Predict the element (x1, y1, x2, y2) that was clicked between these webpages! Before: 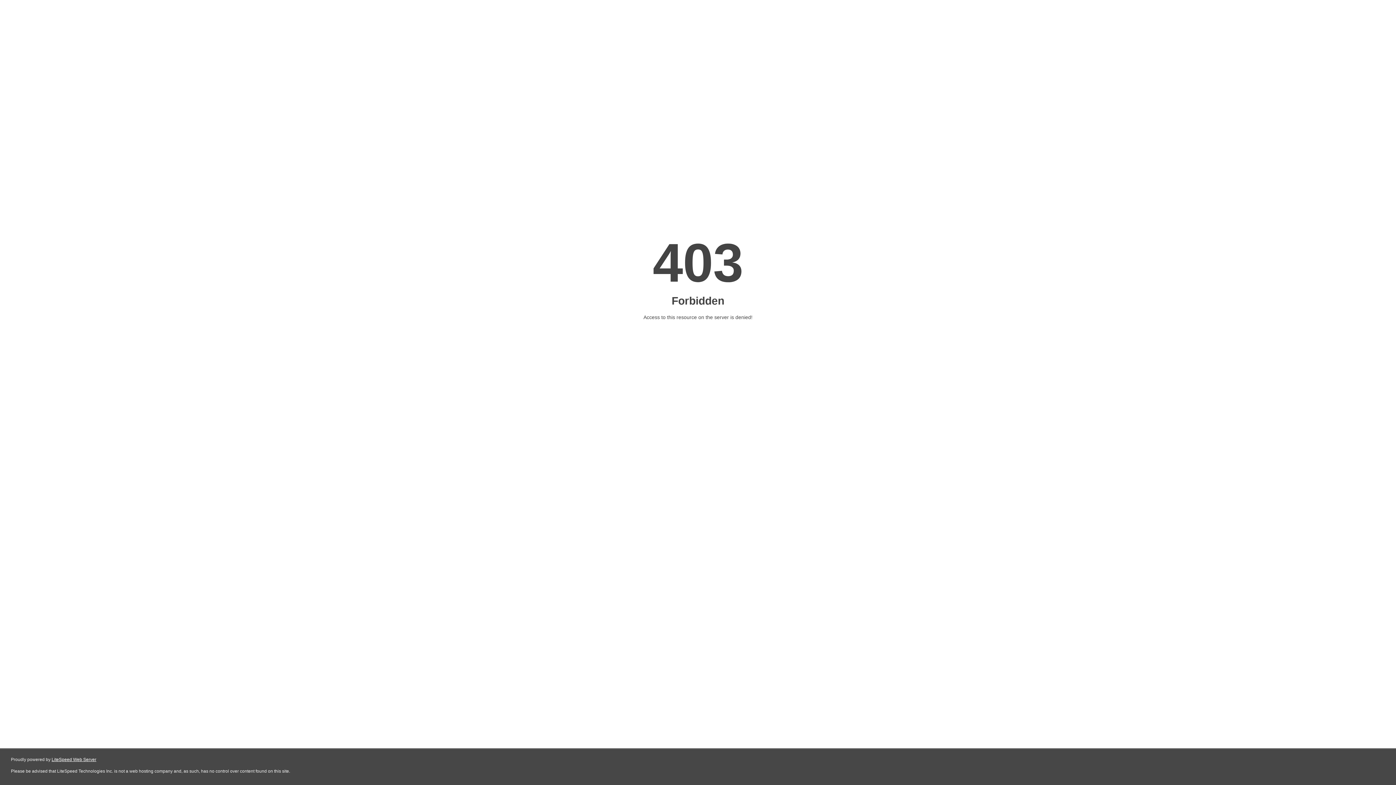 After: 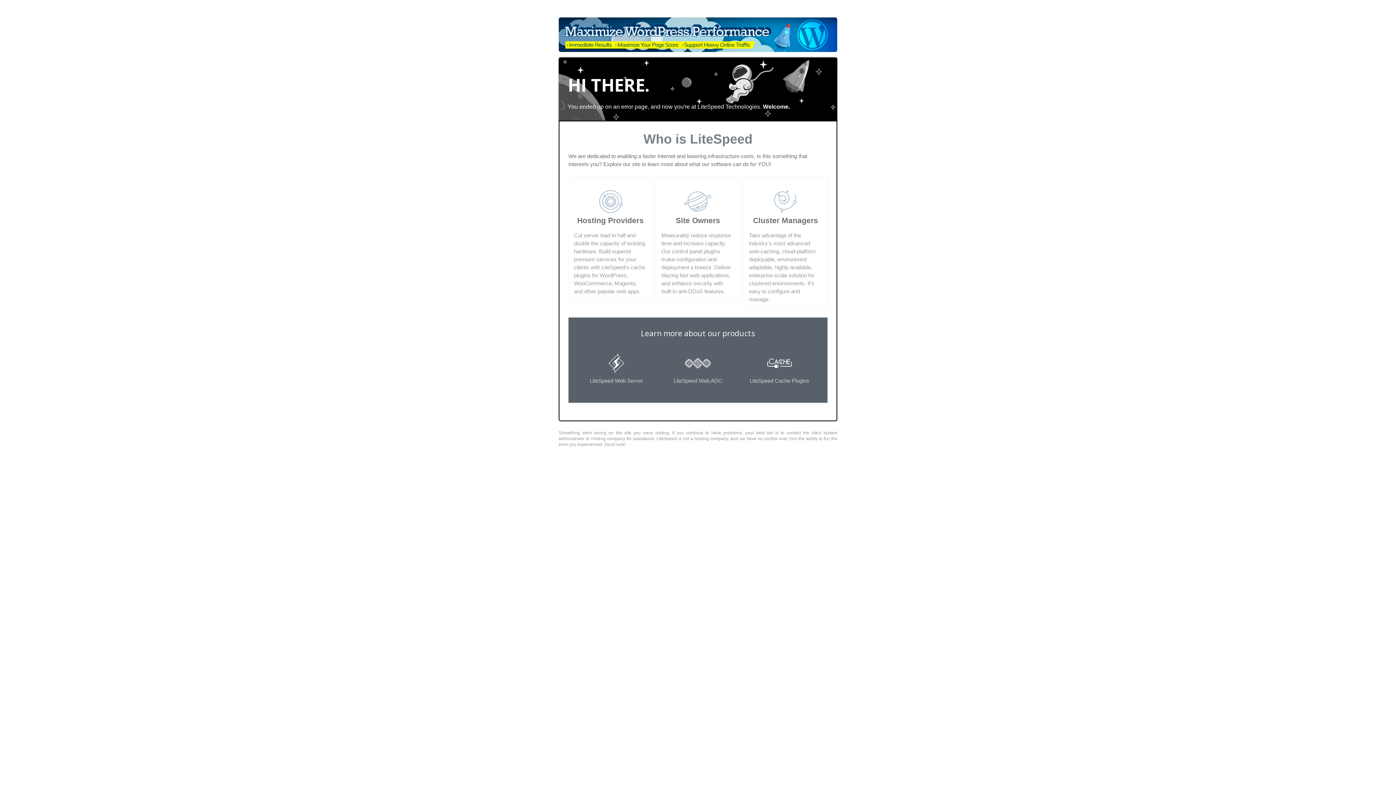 Action: label: LiteSpeed Web Server bbox: (51, 757, 96, 762)